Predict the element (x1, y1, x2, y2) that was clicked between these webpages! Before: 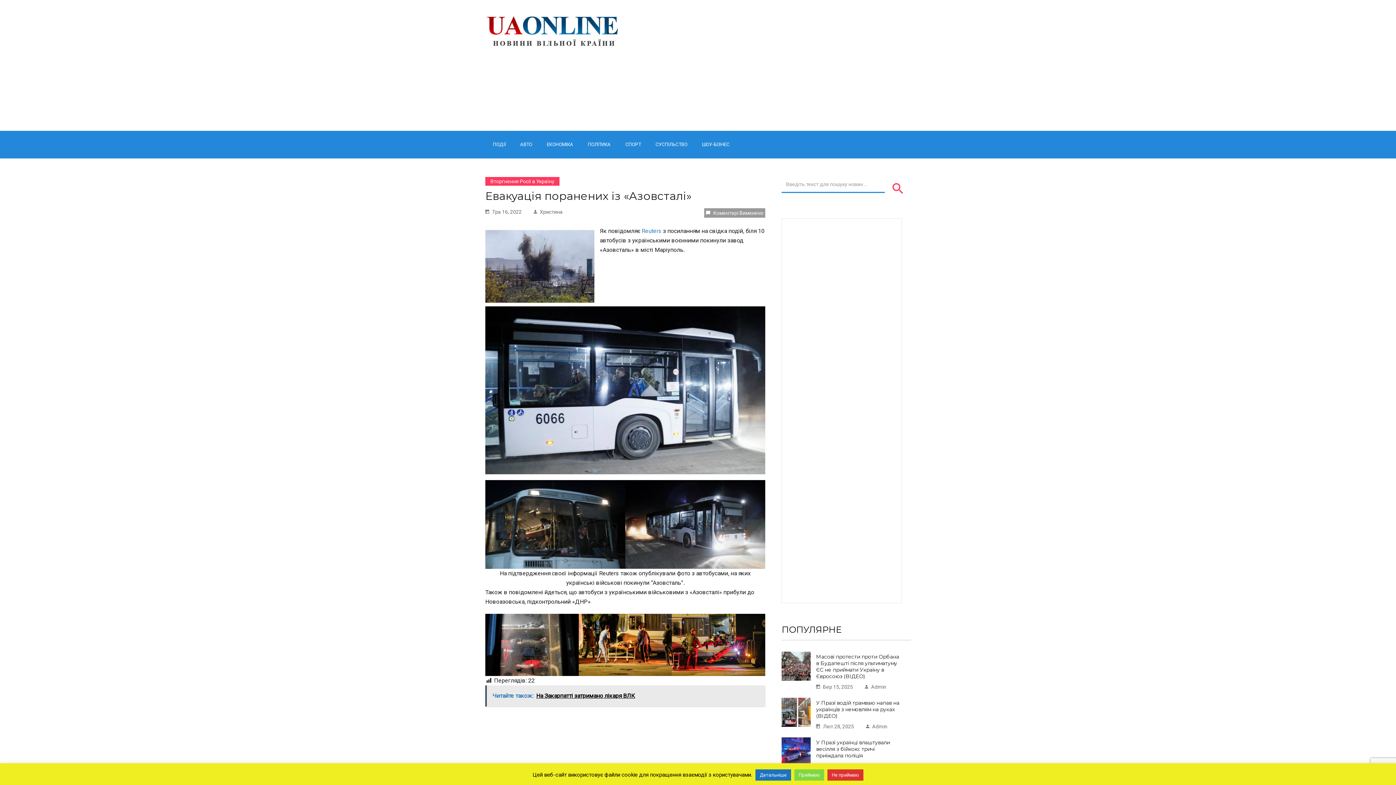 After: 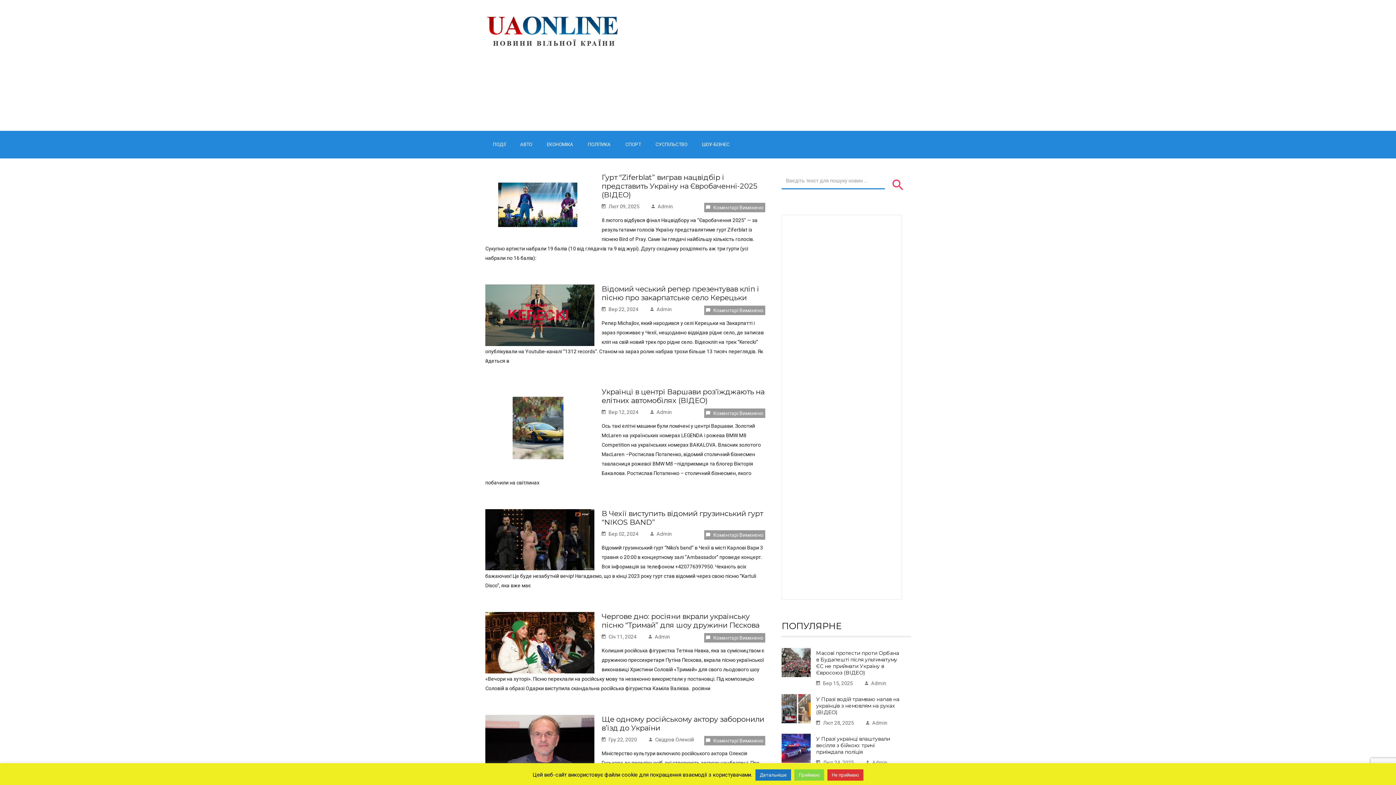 Action: label: ШОУ-БІЗНЕС bbox: (694, 131, 737, 158)